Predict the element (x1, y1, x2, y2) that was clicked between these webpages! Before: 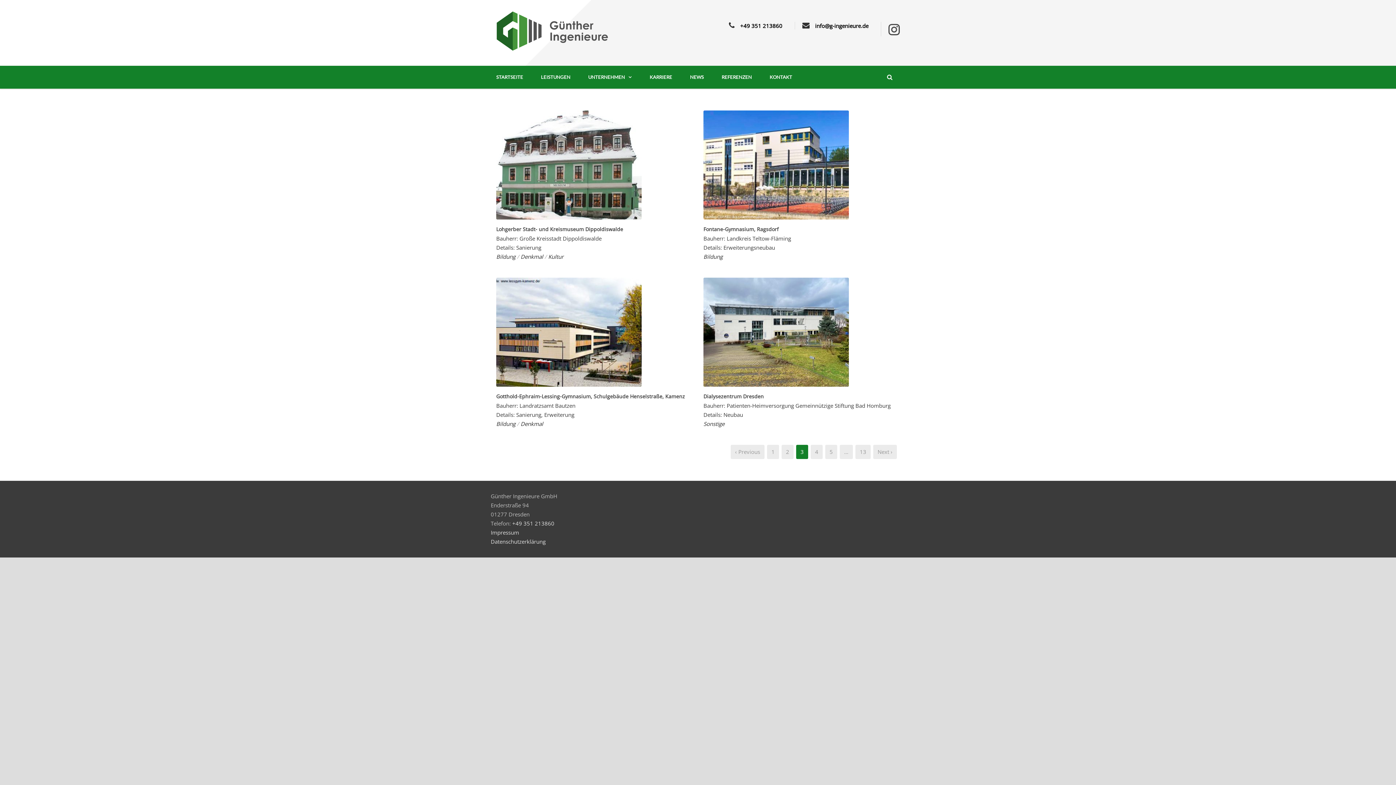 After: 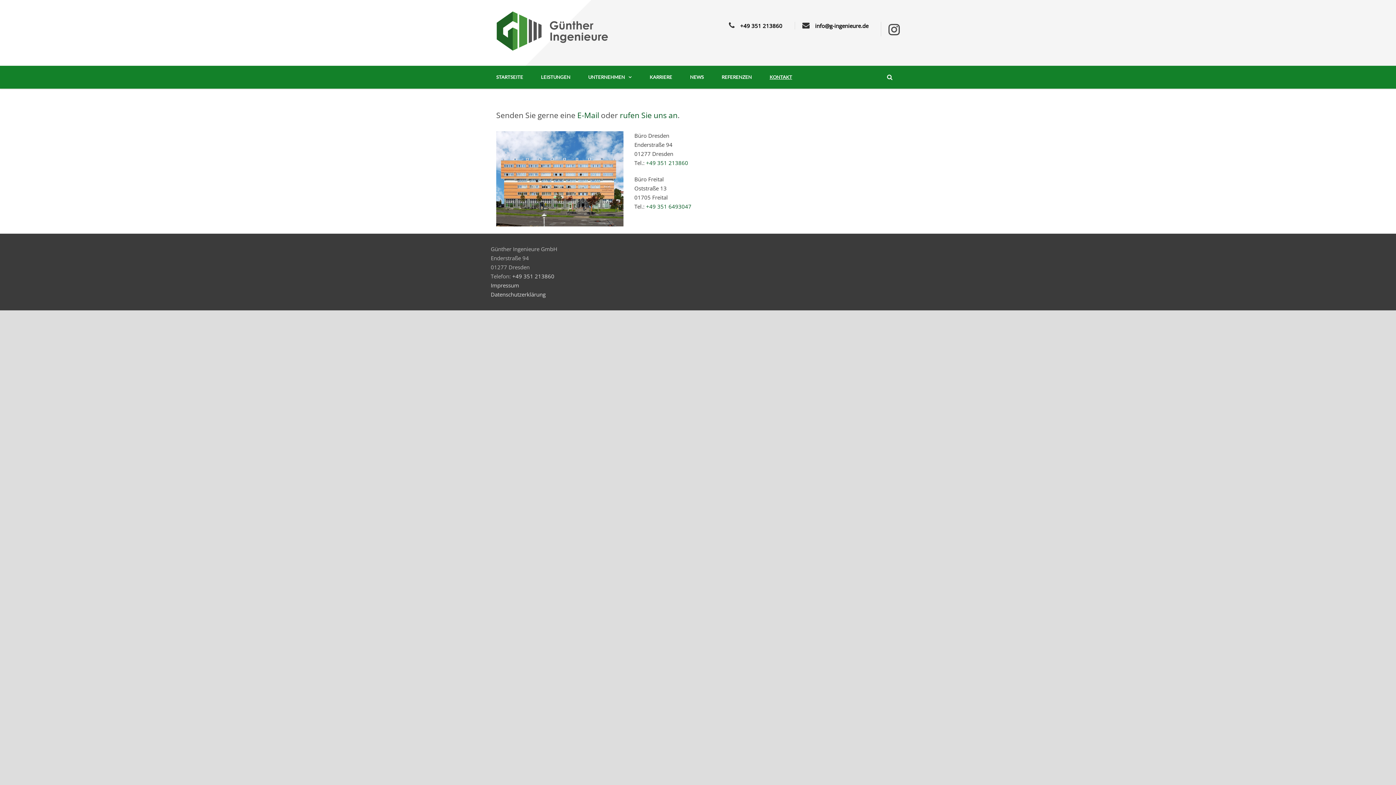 Action: label: KONTAKT bbox: (760, 74, 801, 79)